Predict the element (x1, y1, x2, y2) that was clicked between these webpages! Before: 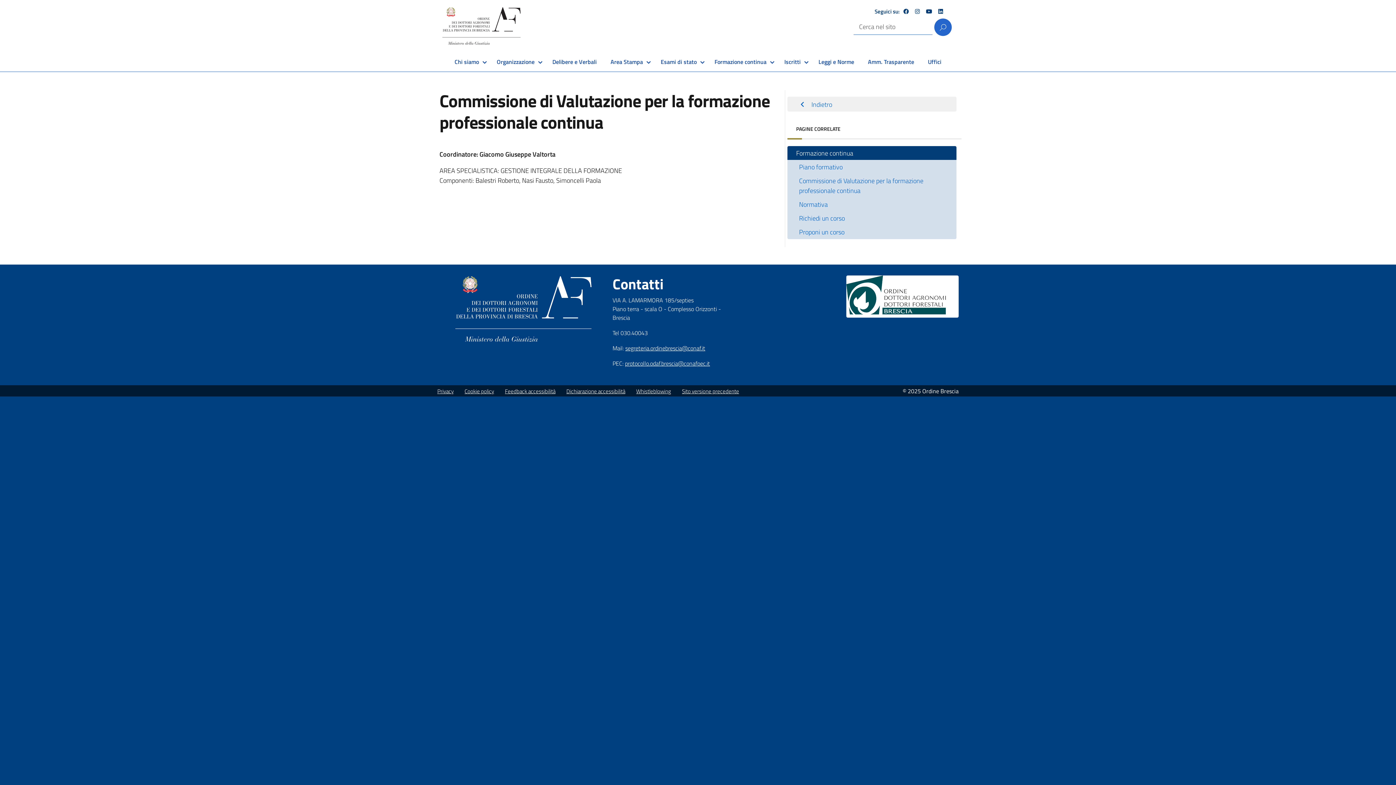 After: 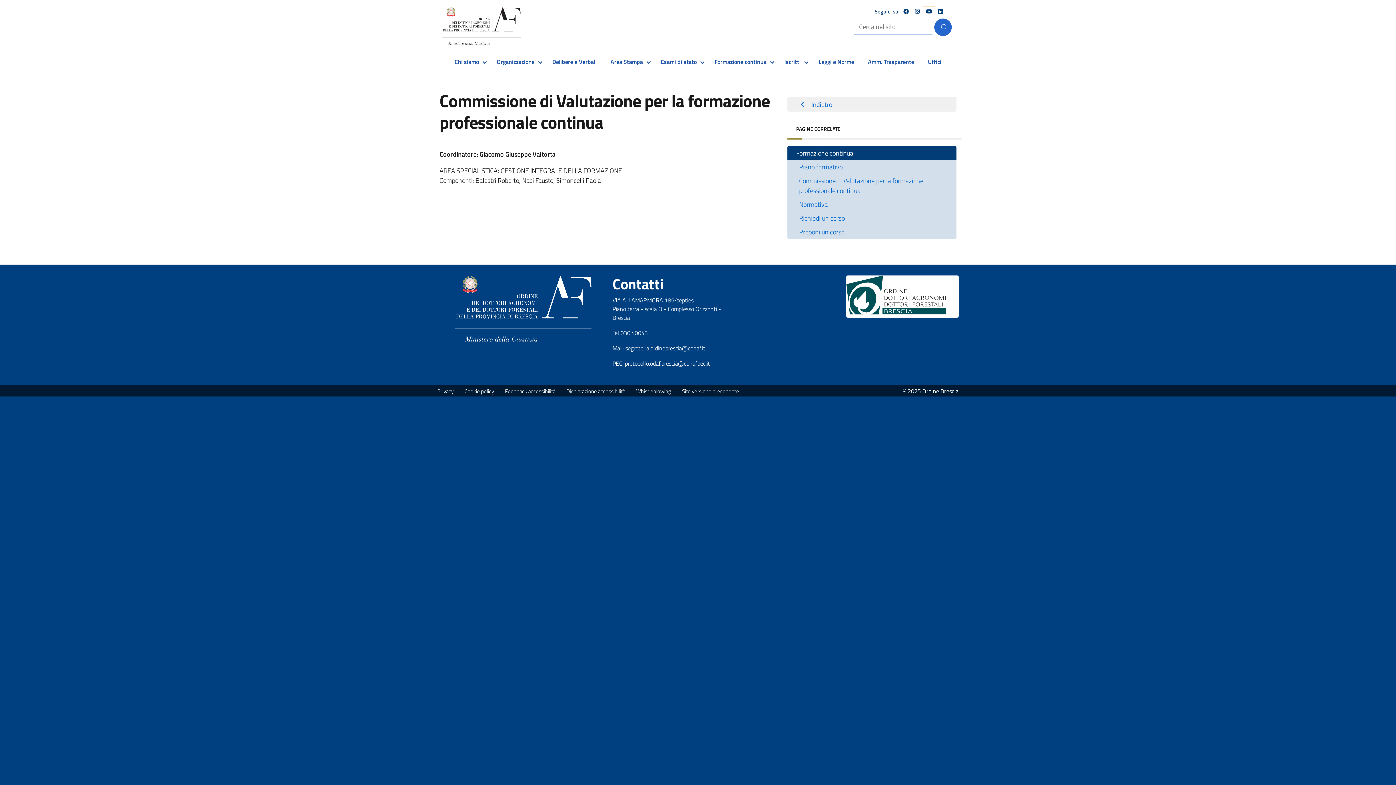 Action: bbox: (923, 7, 934, 15)